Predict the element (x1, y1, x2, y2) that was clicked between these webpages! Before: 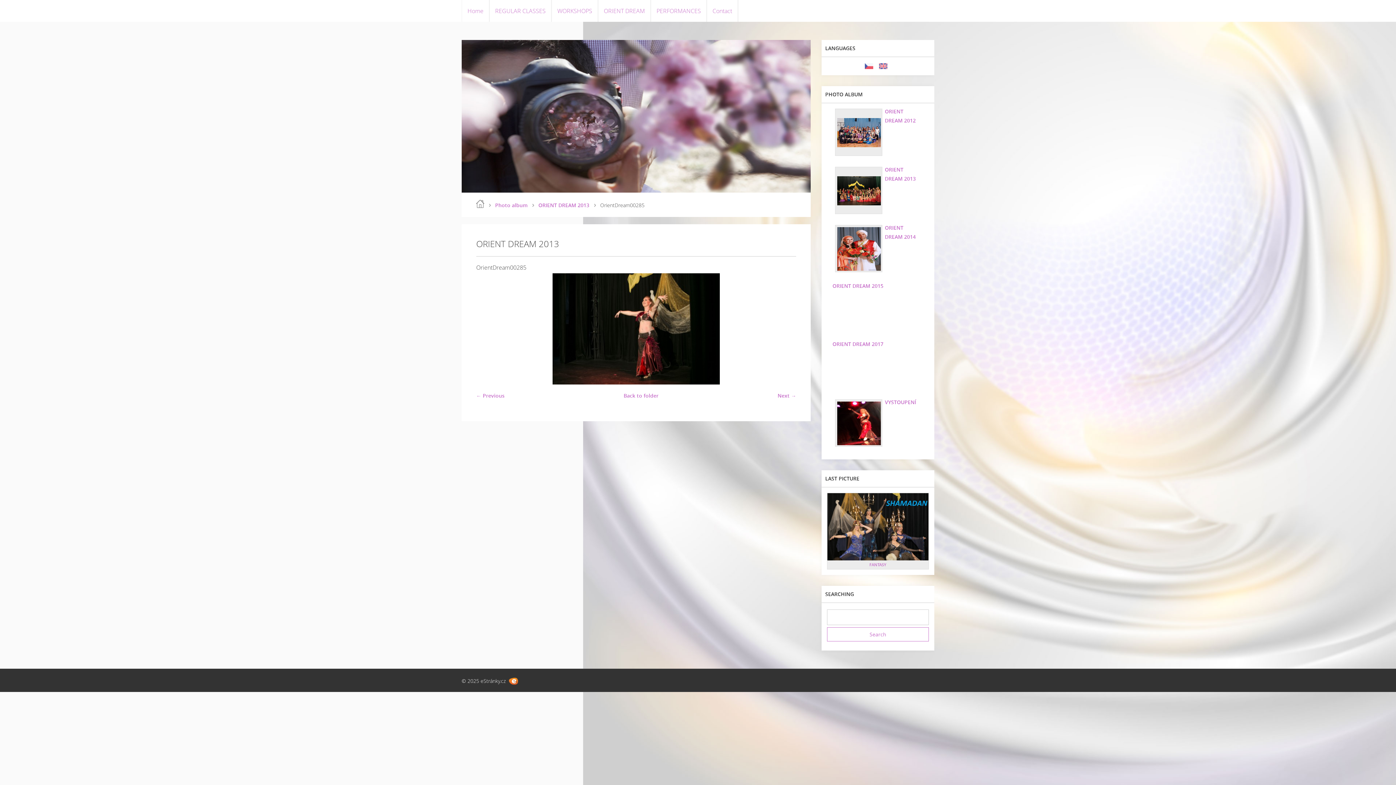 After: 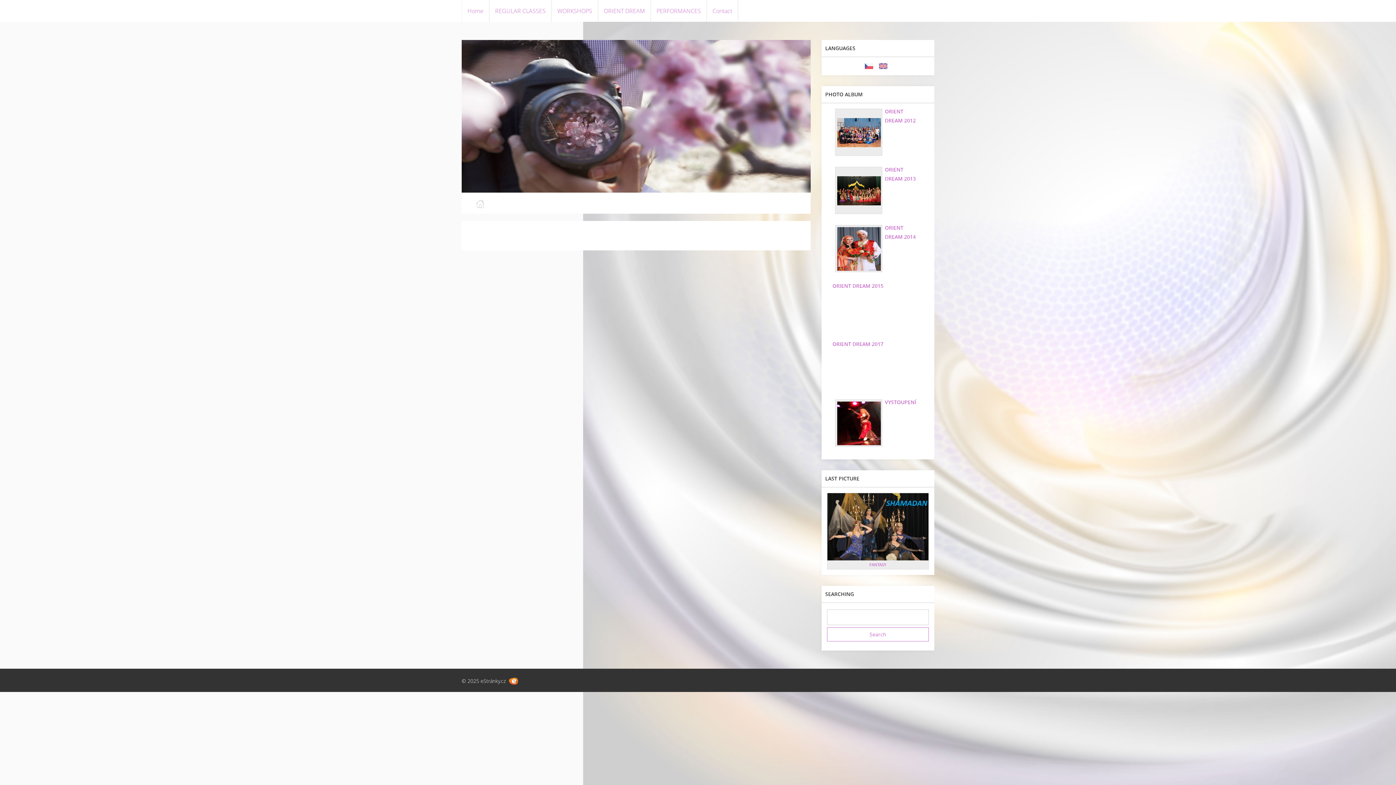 Action: label: Home bbox: (476, 199, 484, 208)